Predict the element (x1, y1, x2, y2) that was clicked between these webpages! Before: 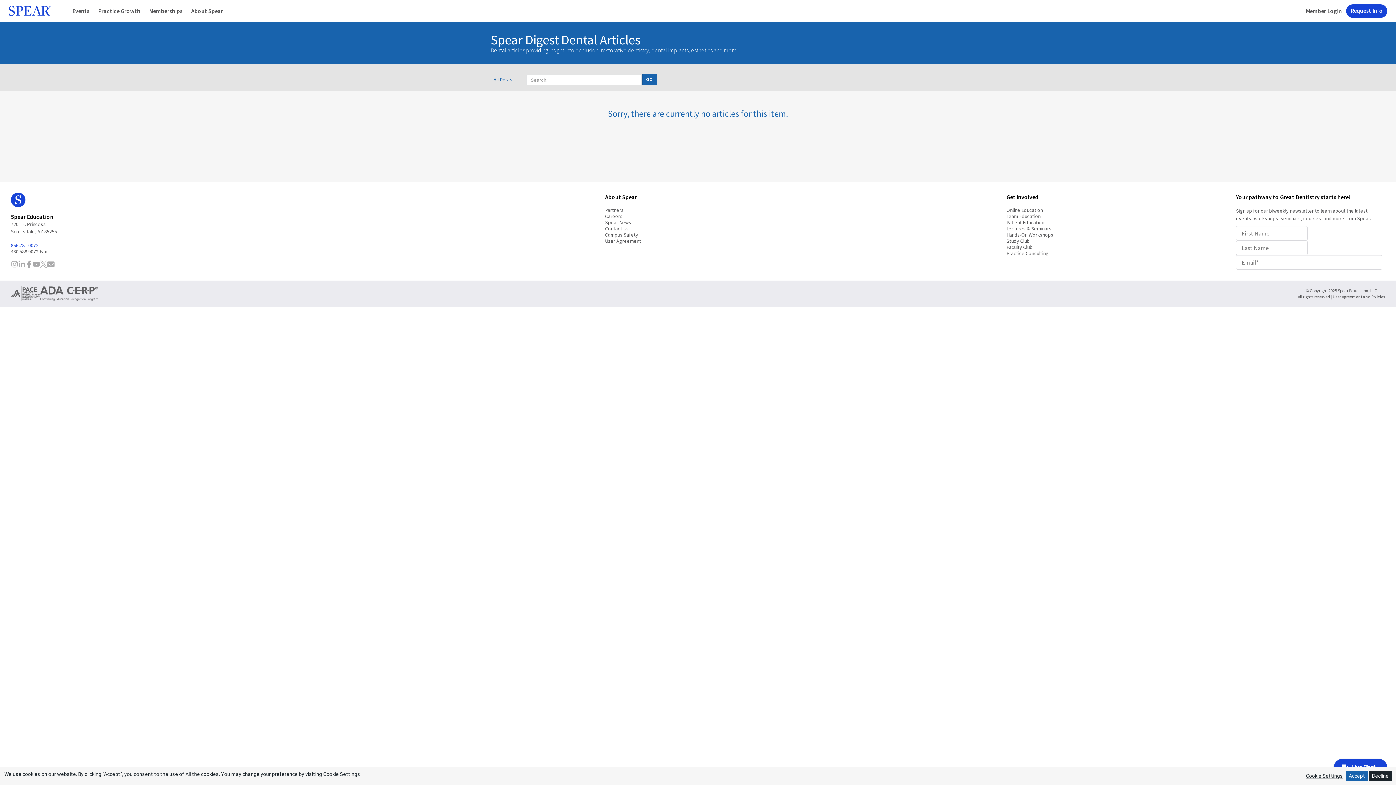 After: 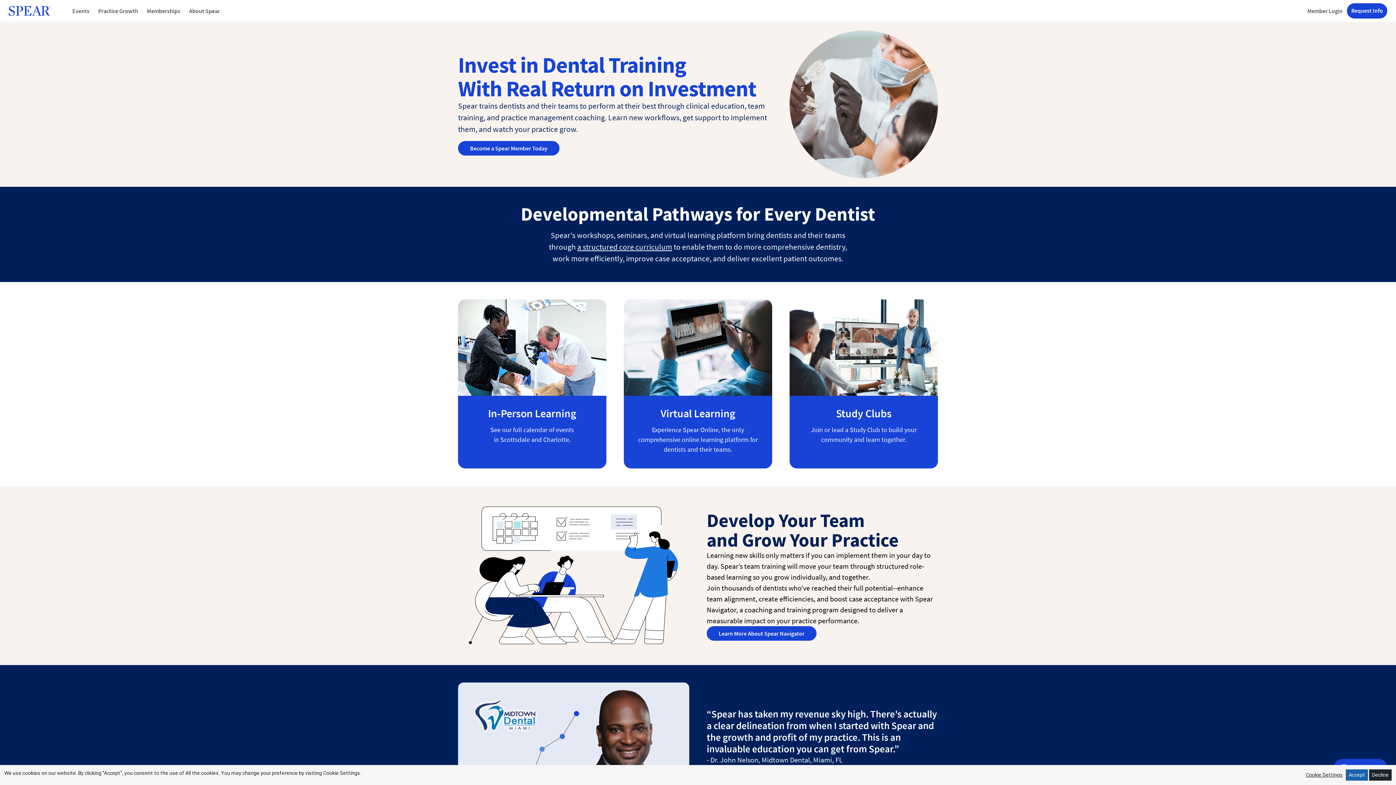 Action: bbox: (8, 5, 59, 16)